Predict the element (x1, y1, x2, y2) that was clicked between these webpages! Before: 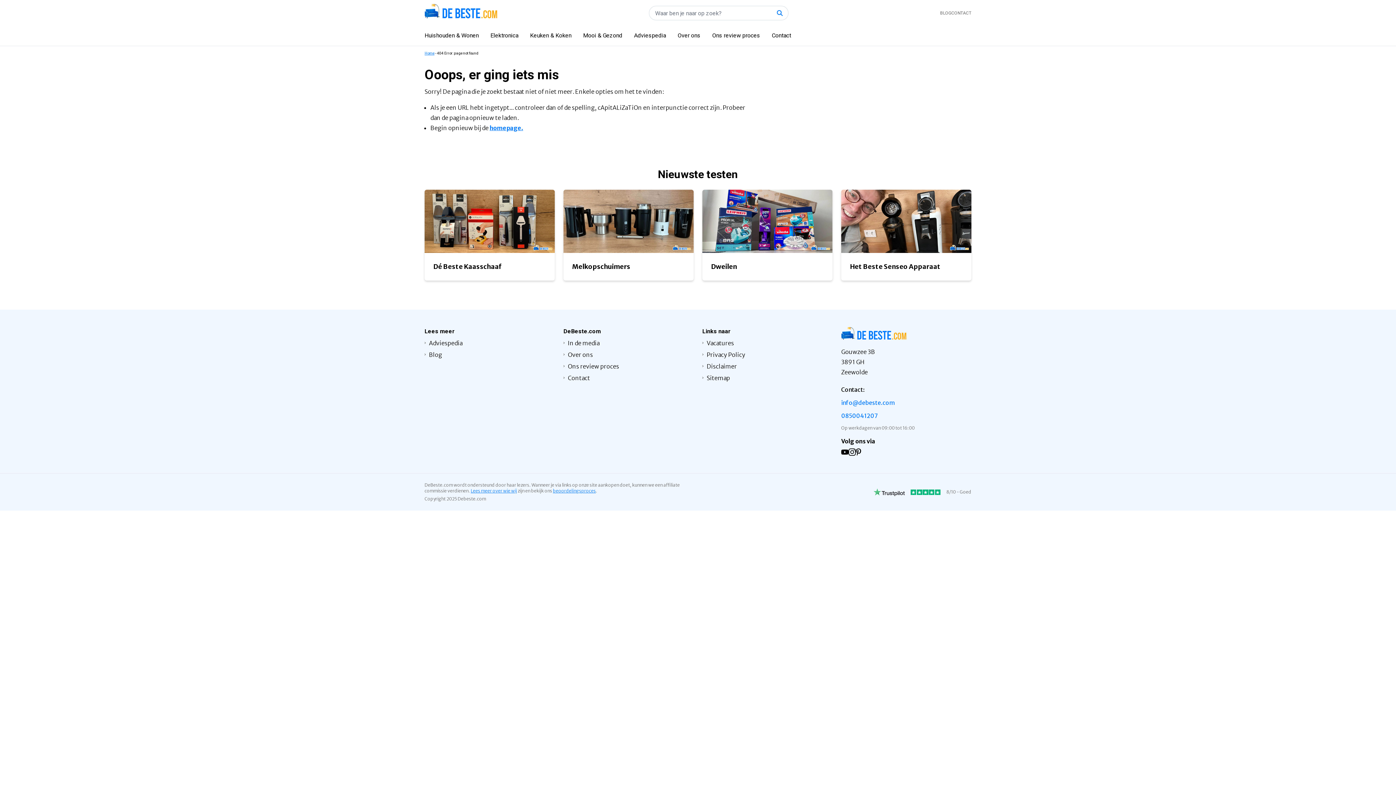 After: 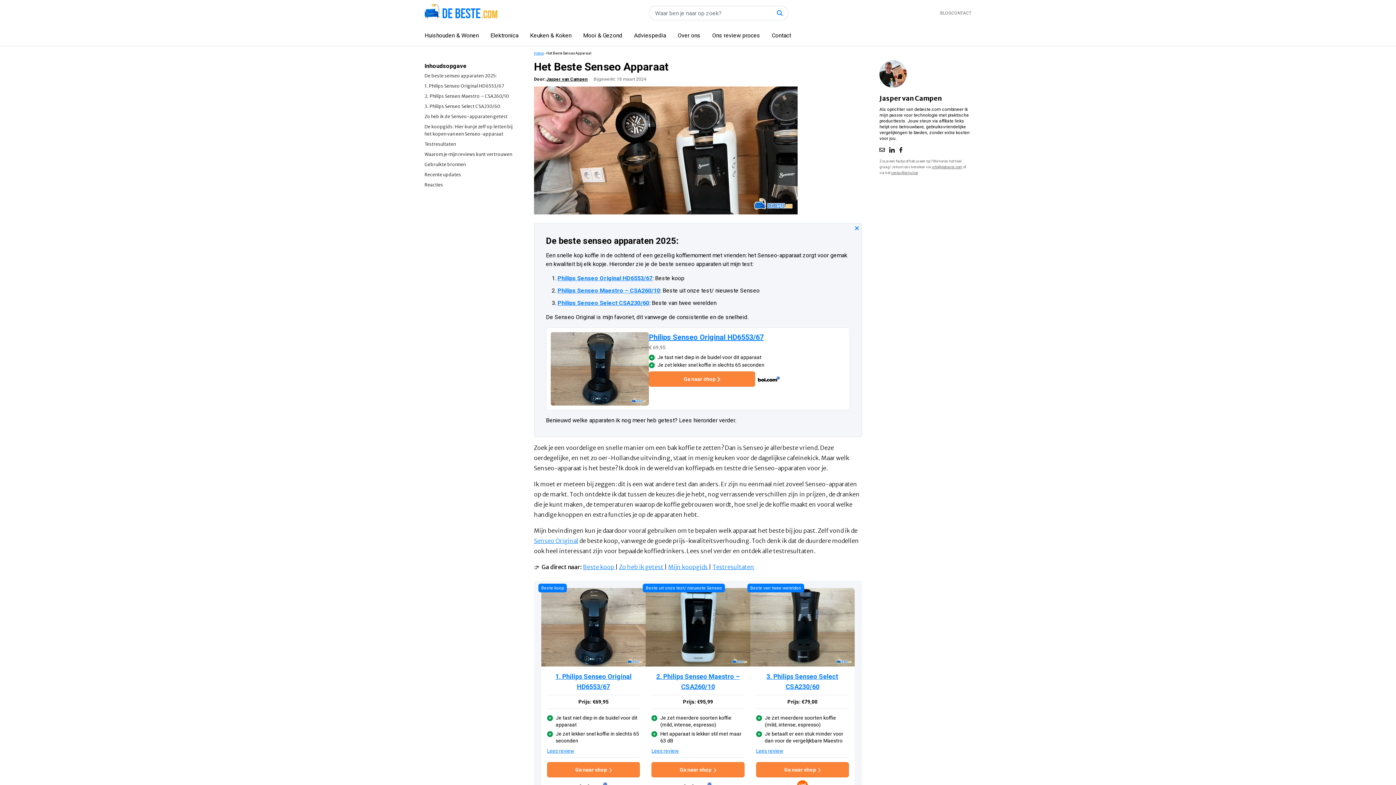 Action: label: Het Beste Senseo Apparaat bbox: (841, 189, 971, 280)